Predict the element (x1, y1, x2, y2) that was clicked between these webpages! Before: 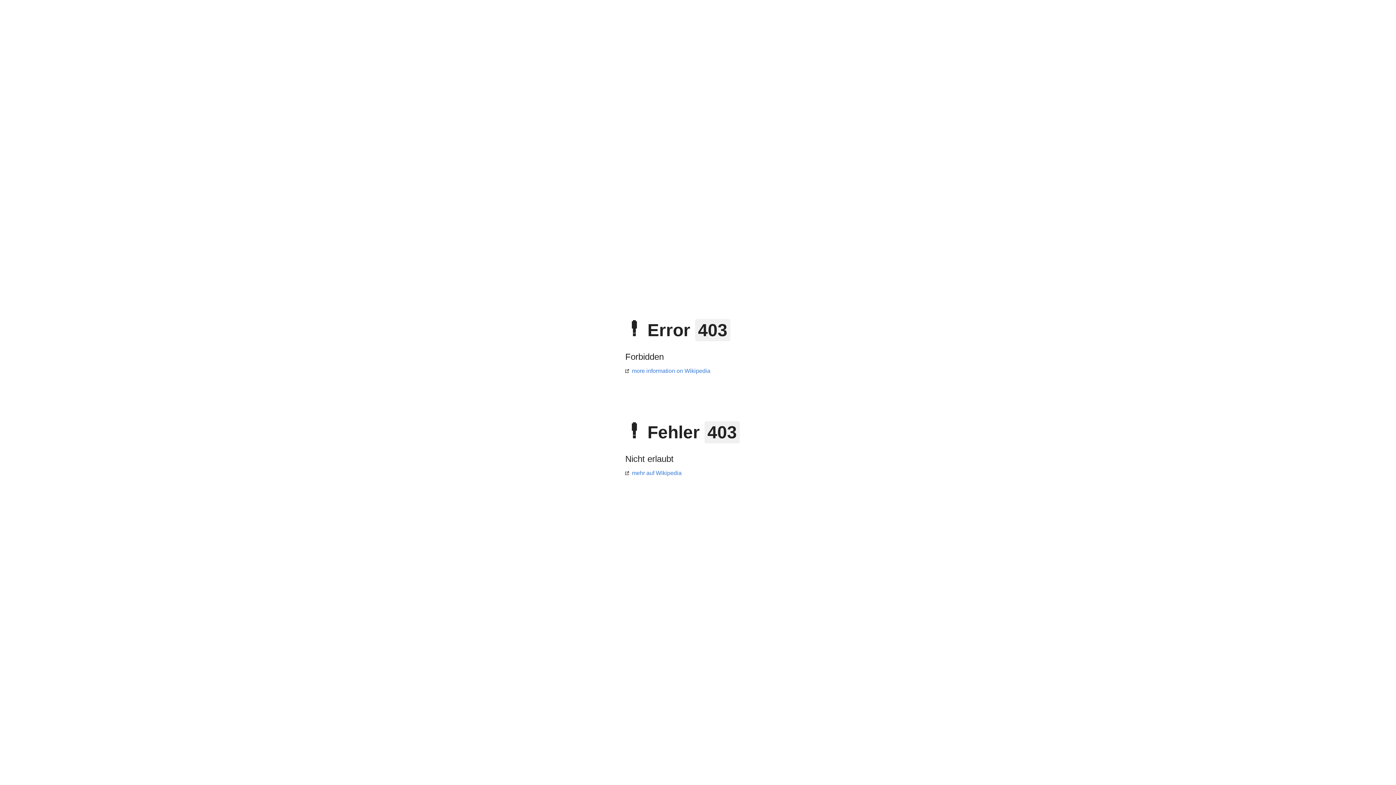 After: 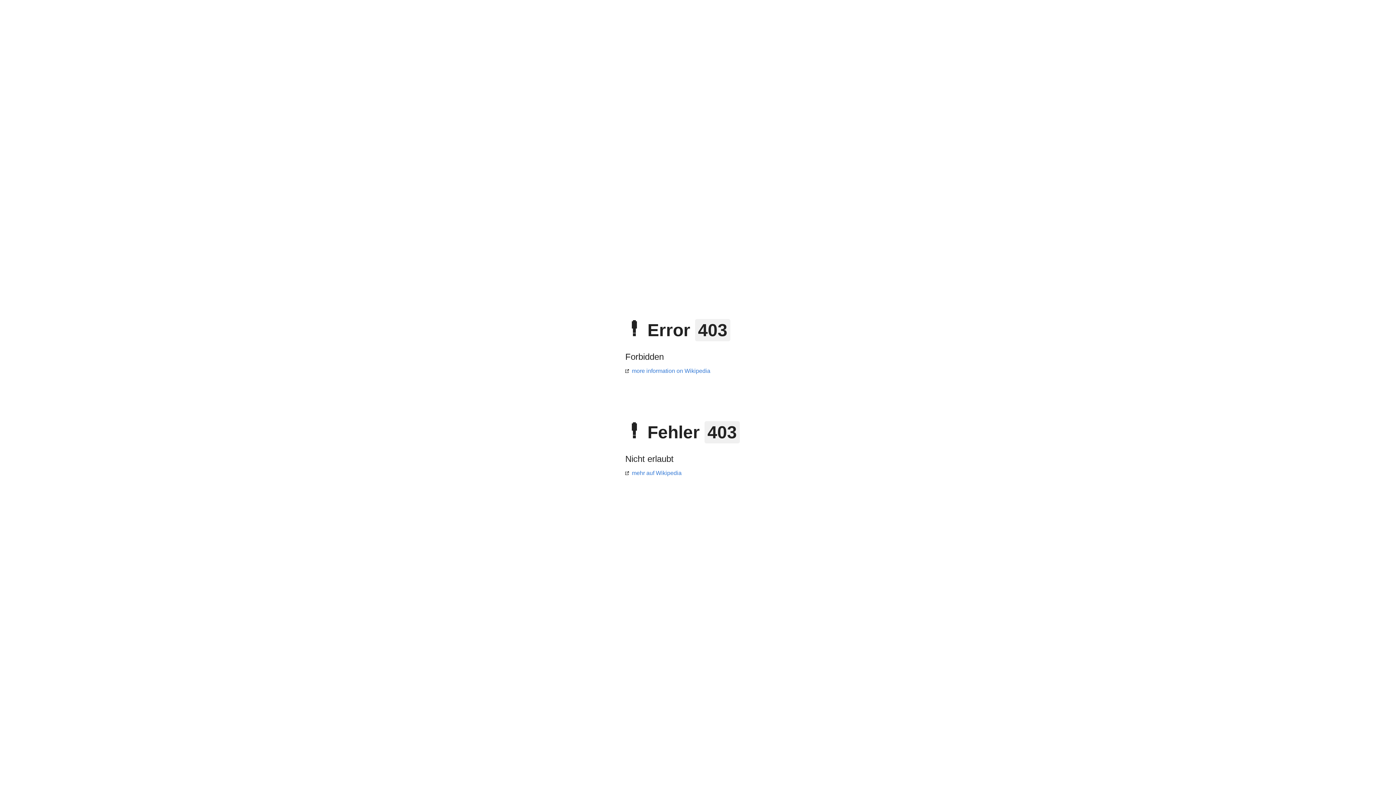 Action: label: more information on Wikipedia bbox: (625, 368, 710, 374)